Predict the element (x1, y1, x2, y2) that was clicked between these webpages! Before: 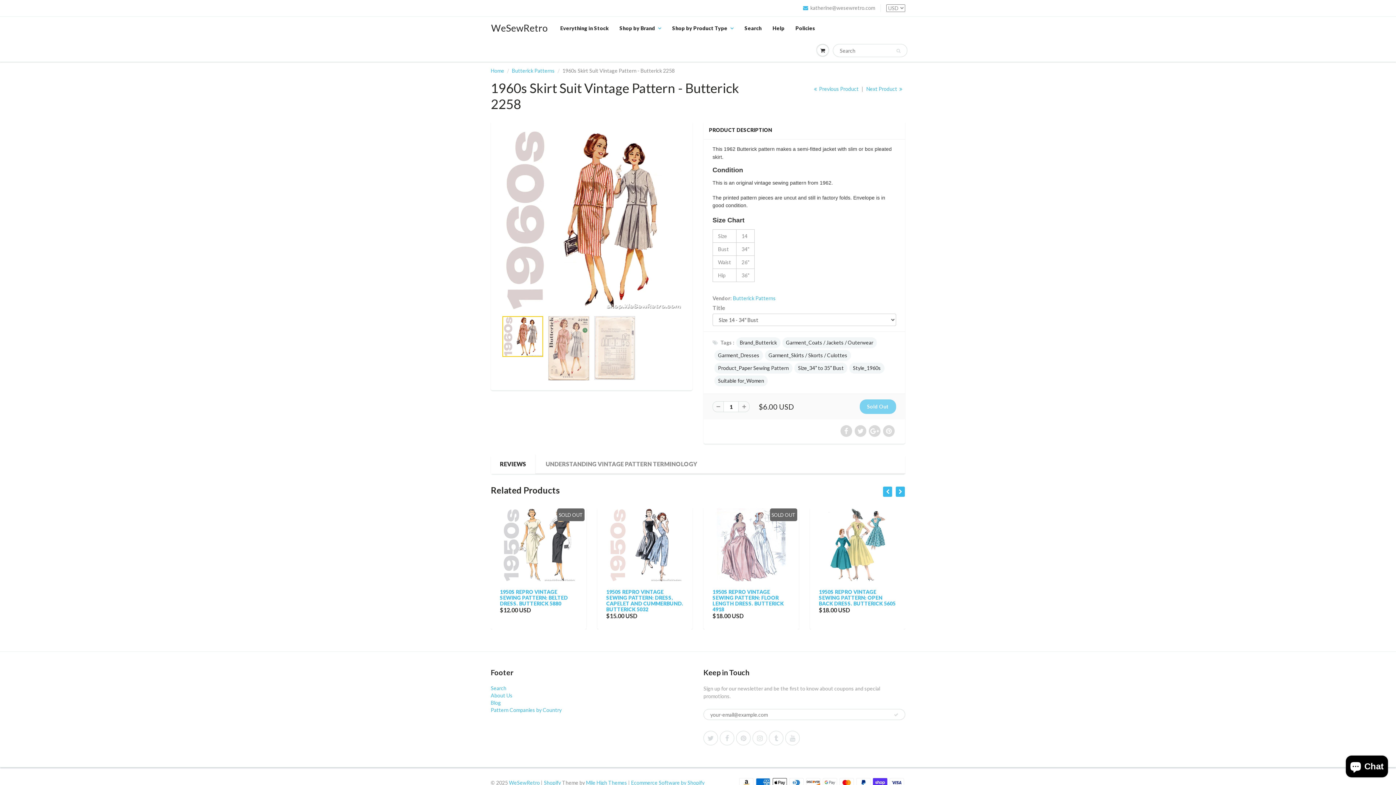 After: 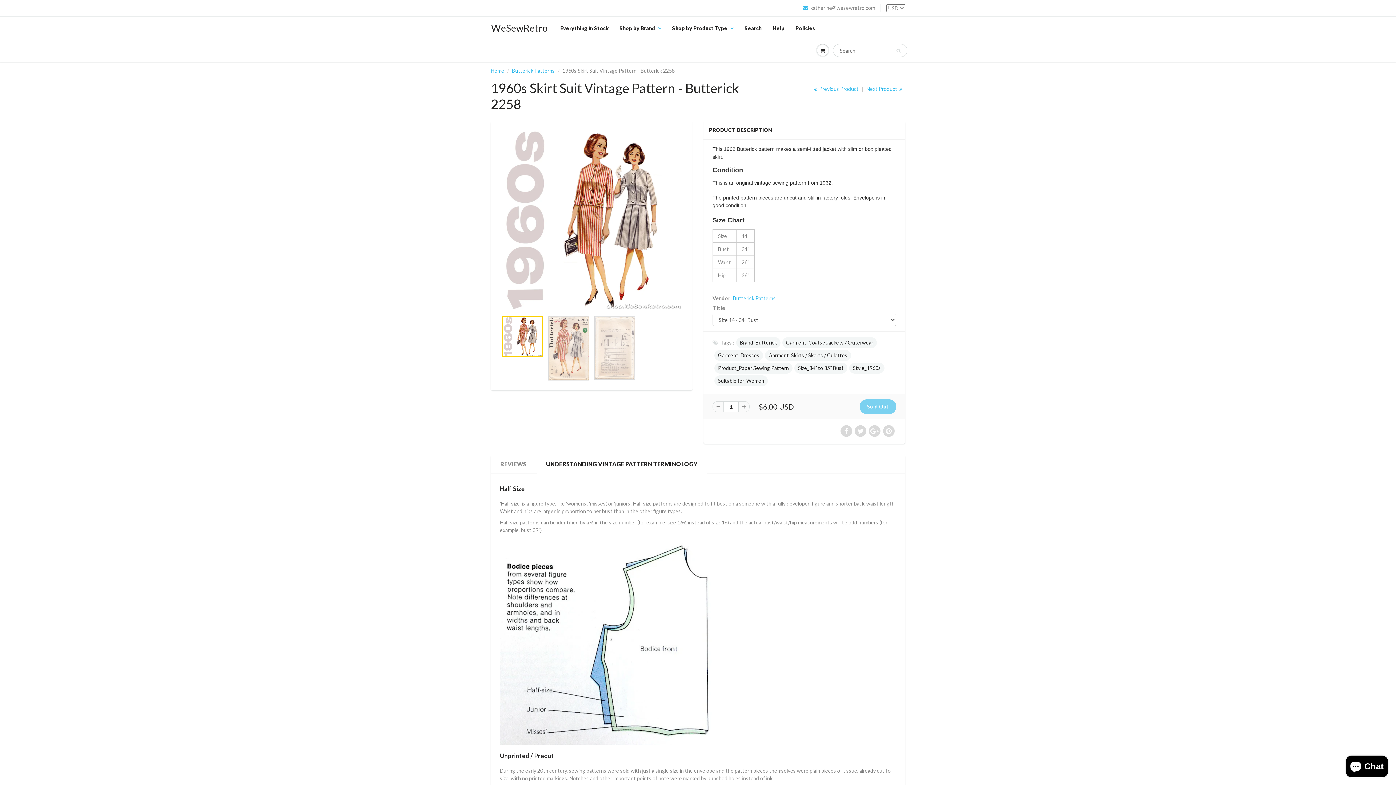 Action: label: UNDERSTANDING VINTAGE PATTERN TERMINOLOGY bbox: (536, 454, 706, 474)